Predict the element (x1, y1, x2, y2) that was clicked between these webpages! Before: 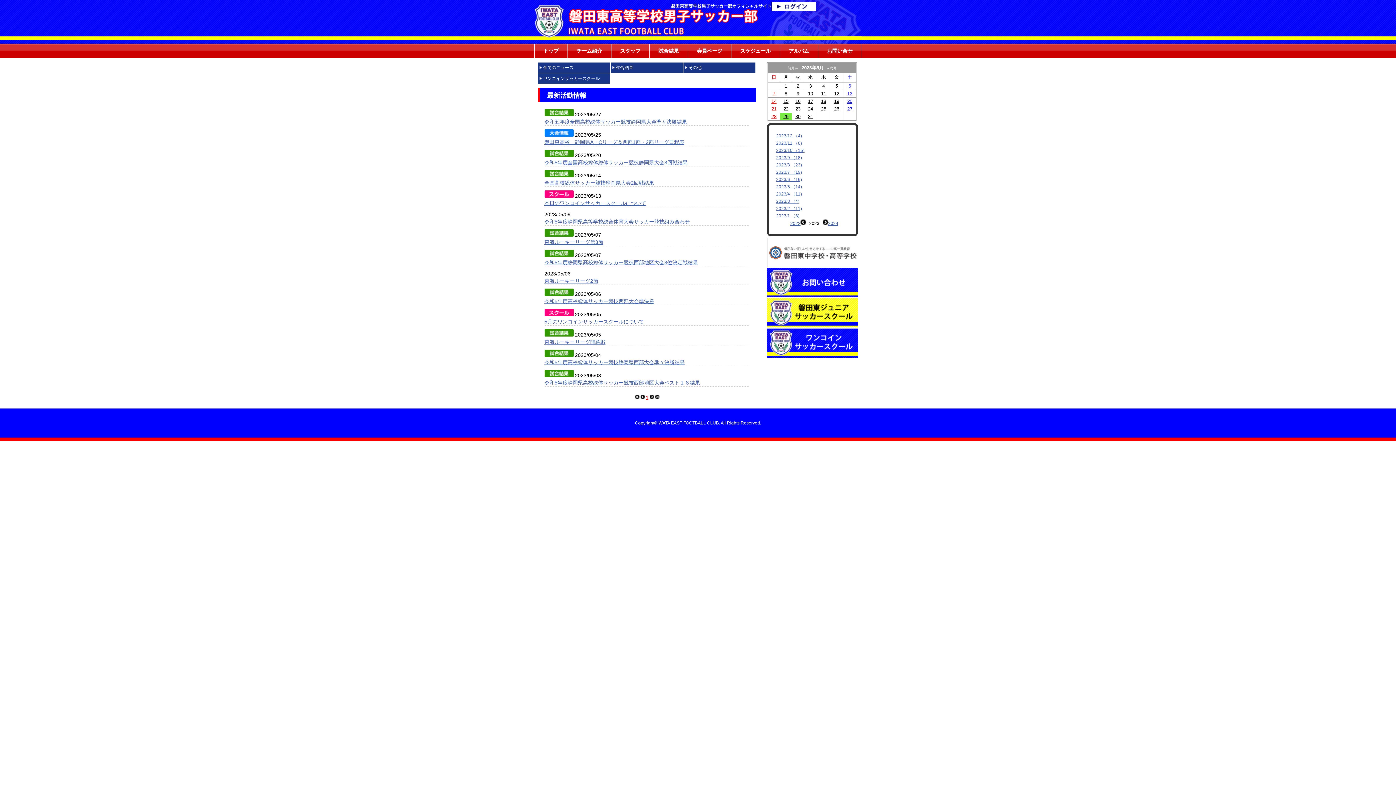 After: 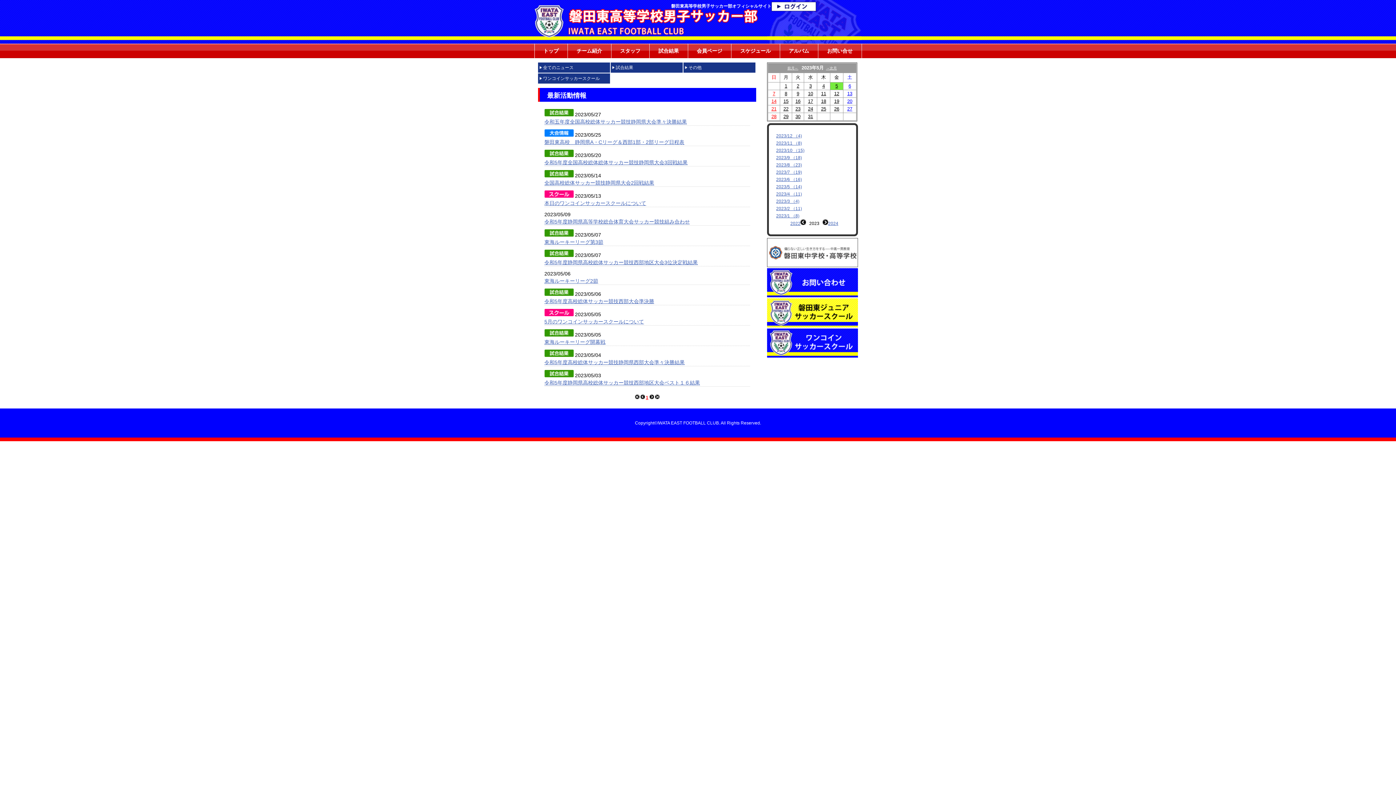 Action: label: 5 bbox: (835, 83, 838, 88)